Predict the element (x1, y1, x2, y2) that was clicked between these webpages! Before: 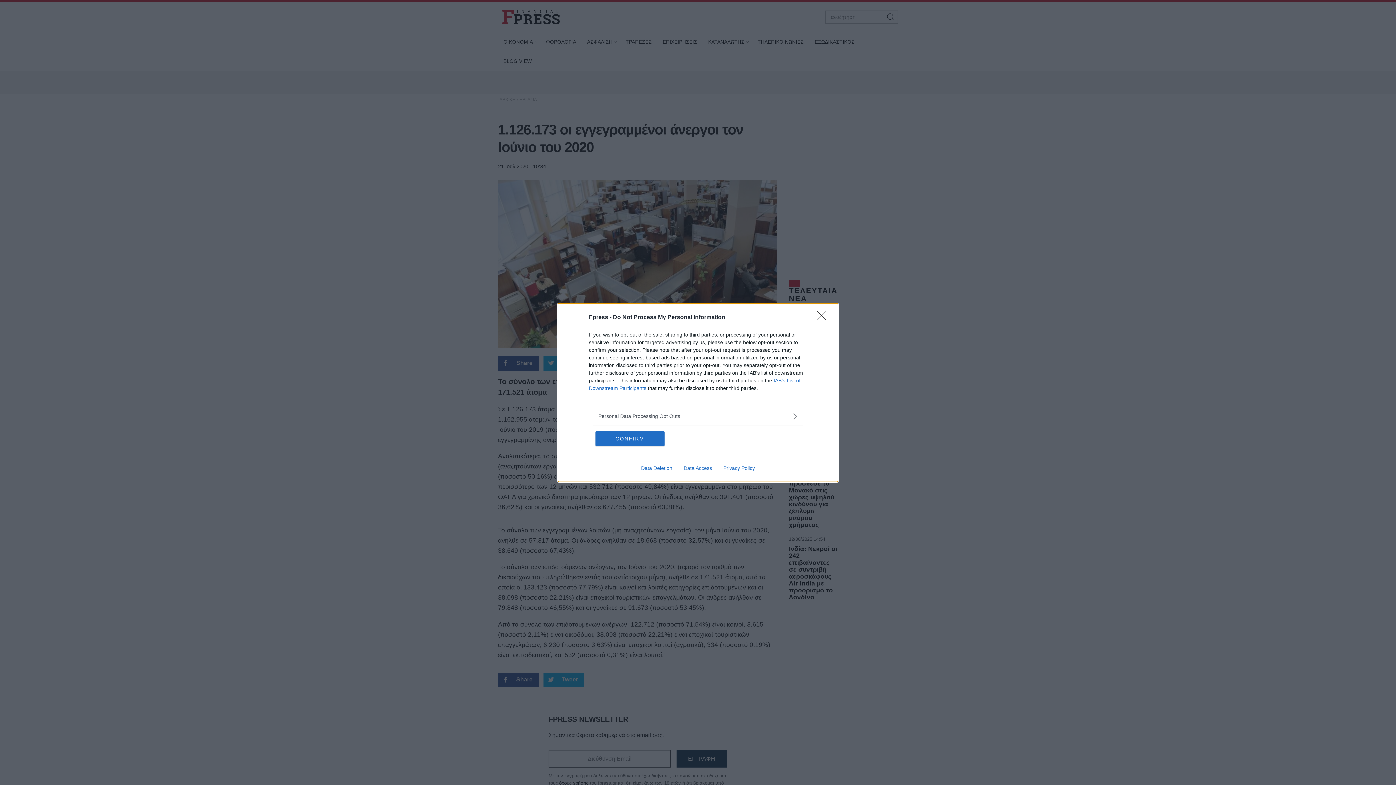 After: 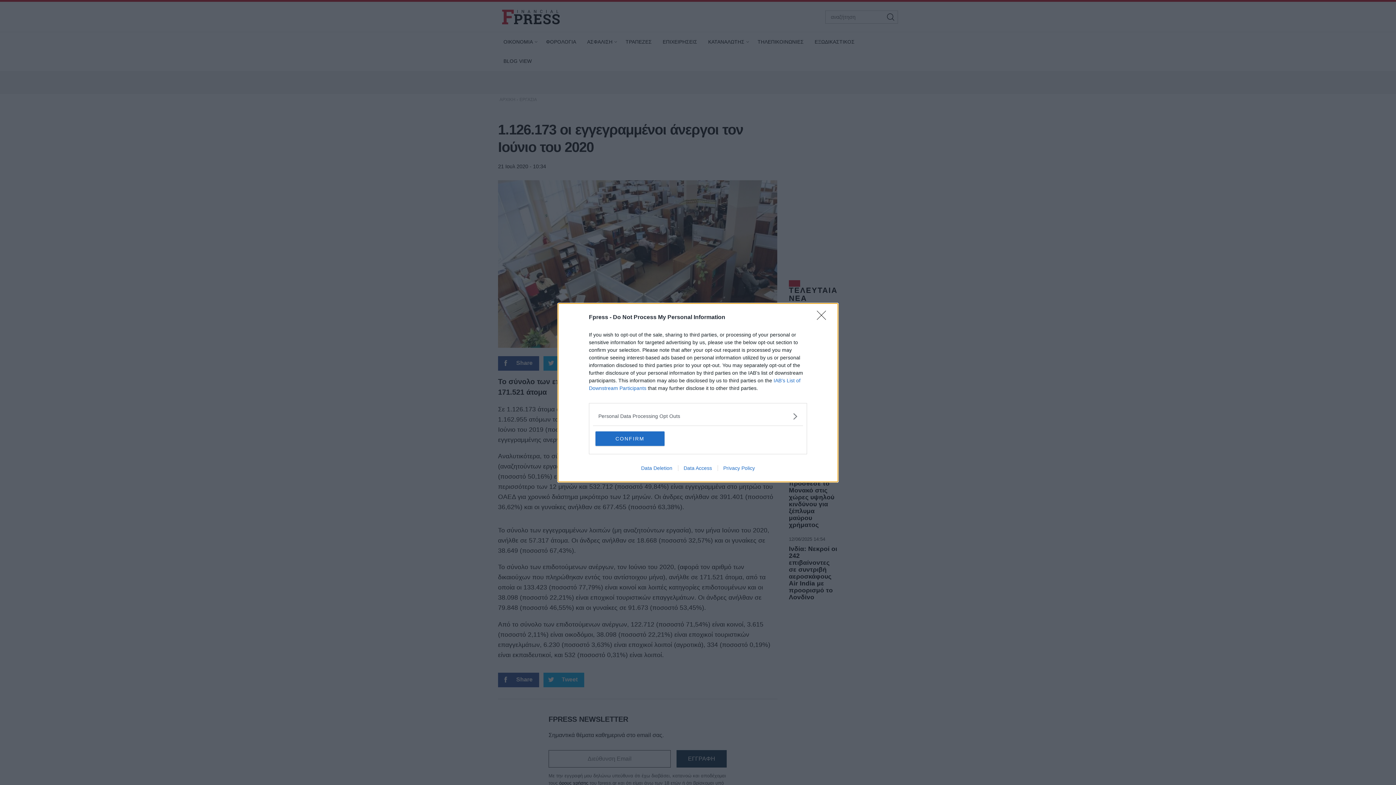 Action: label: Privacy Policy bbox: (717, 465, 760, 471)